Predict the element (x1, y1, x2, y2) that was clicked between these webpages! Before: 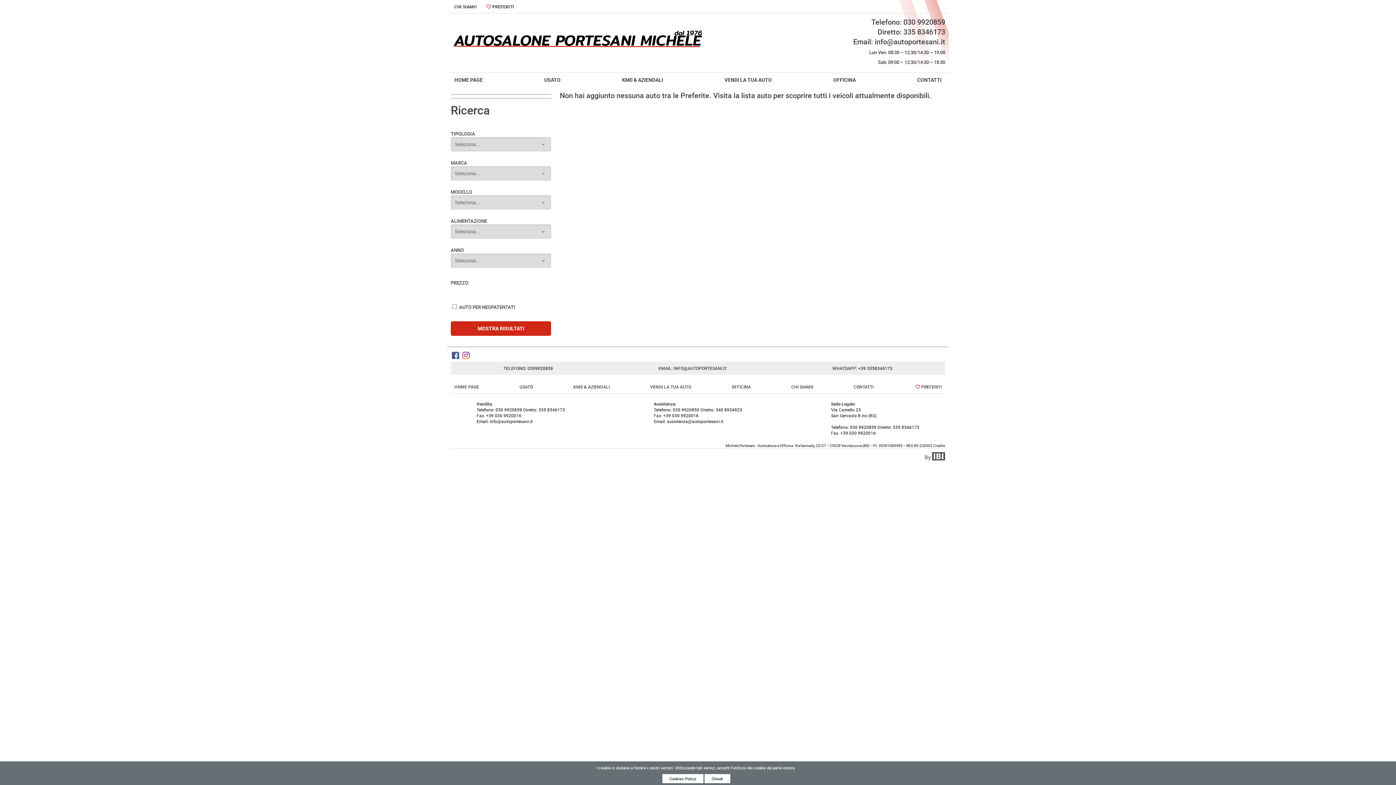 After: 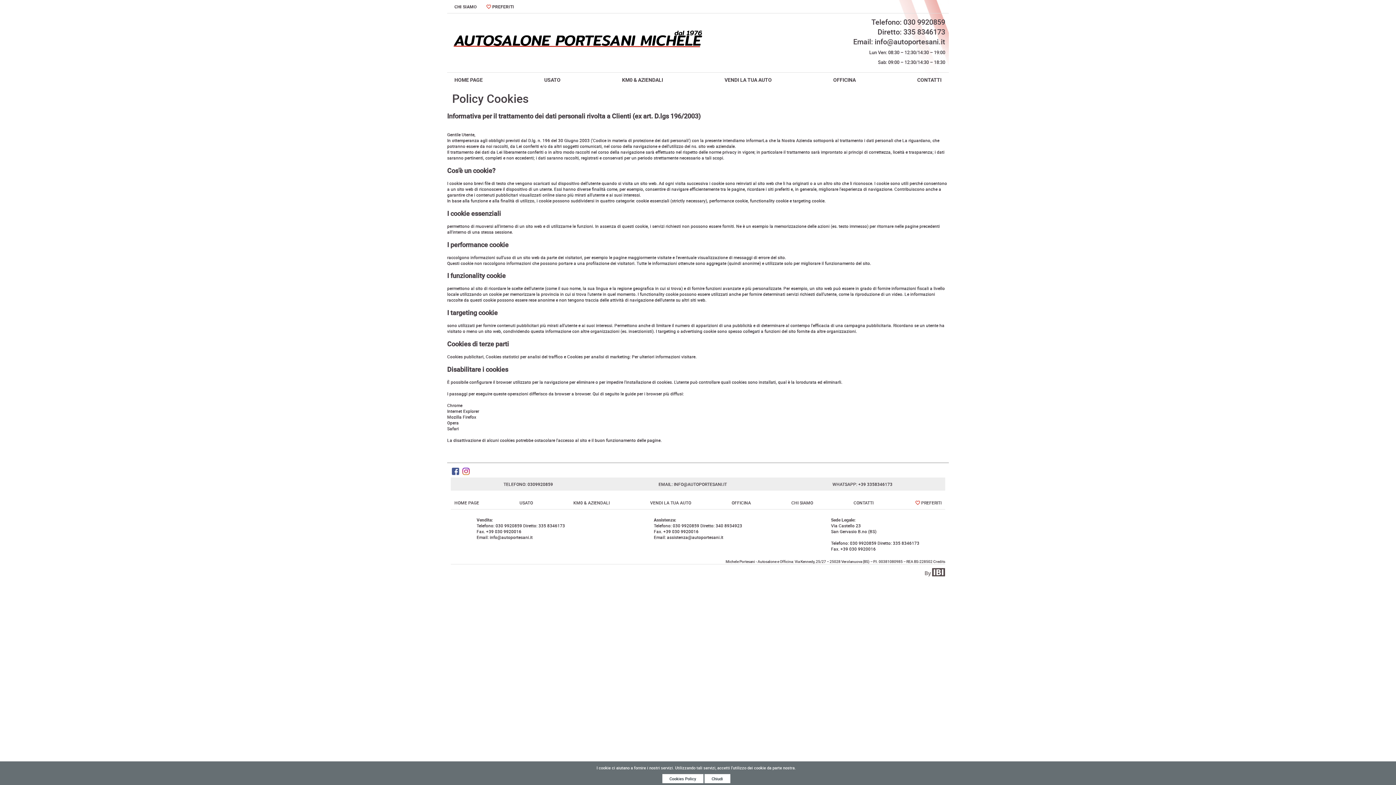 Action: bbox: (662, 774, 703, 783) label: Cookies Policy